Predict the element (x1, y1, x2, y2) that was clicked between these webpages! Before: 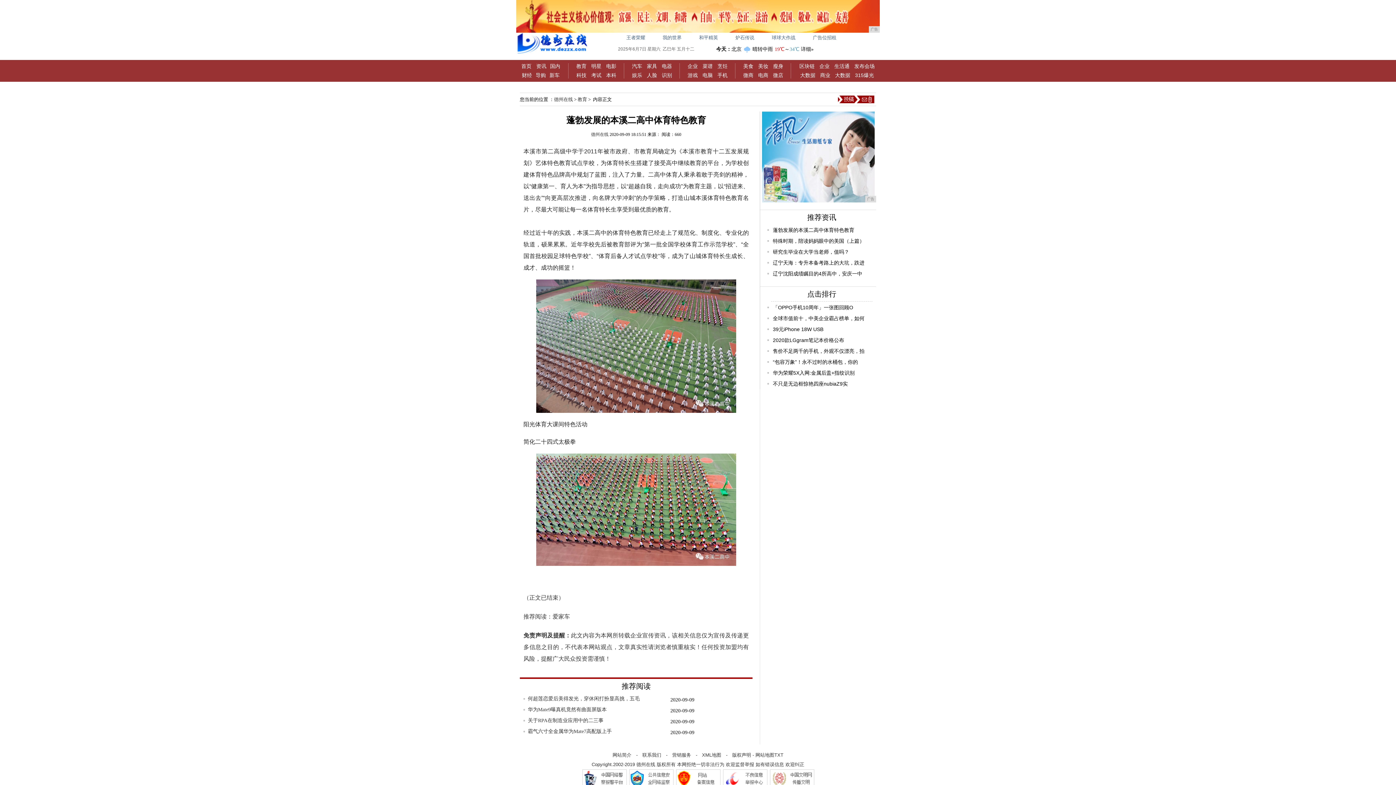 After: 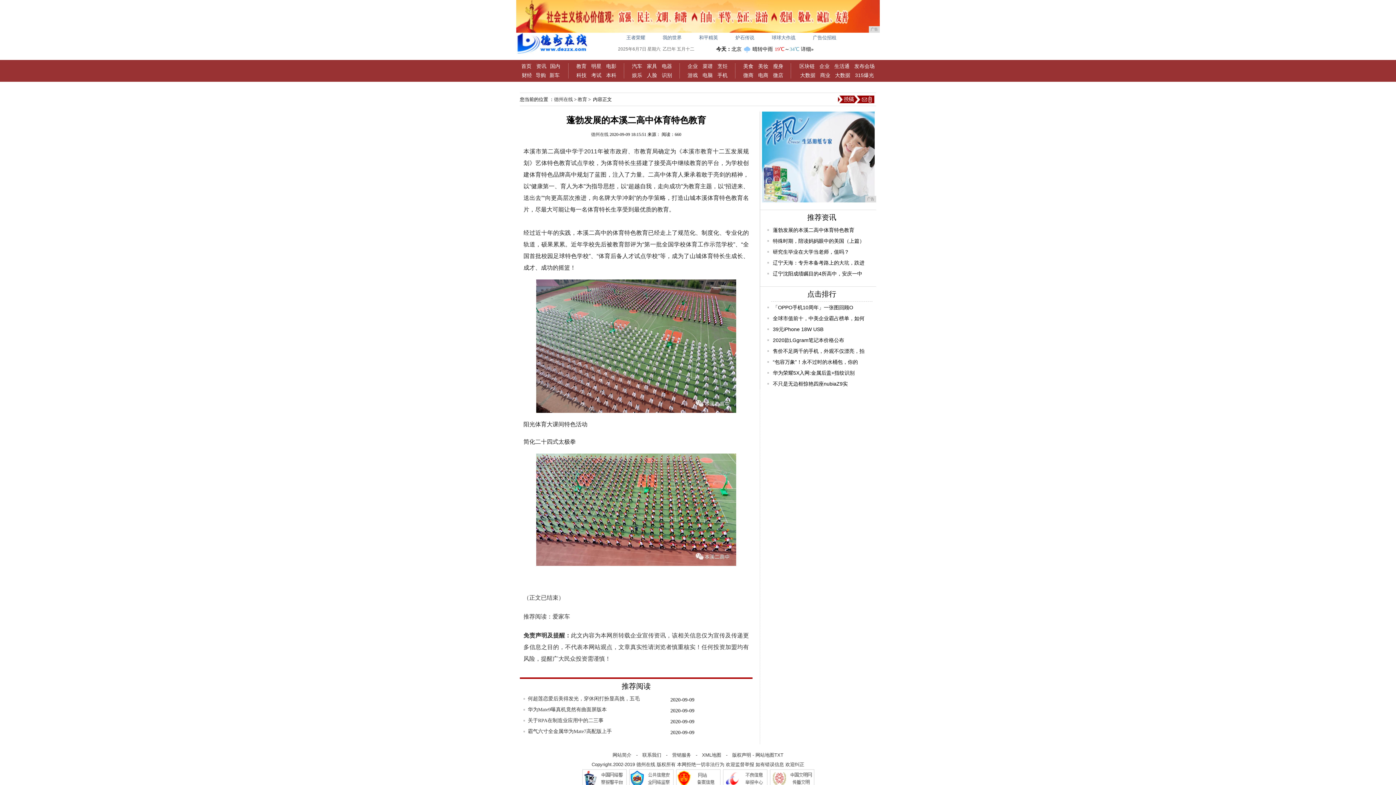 Action: bbox: (835, 72, 850, 78) label: 大数据